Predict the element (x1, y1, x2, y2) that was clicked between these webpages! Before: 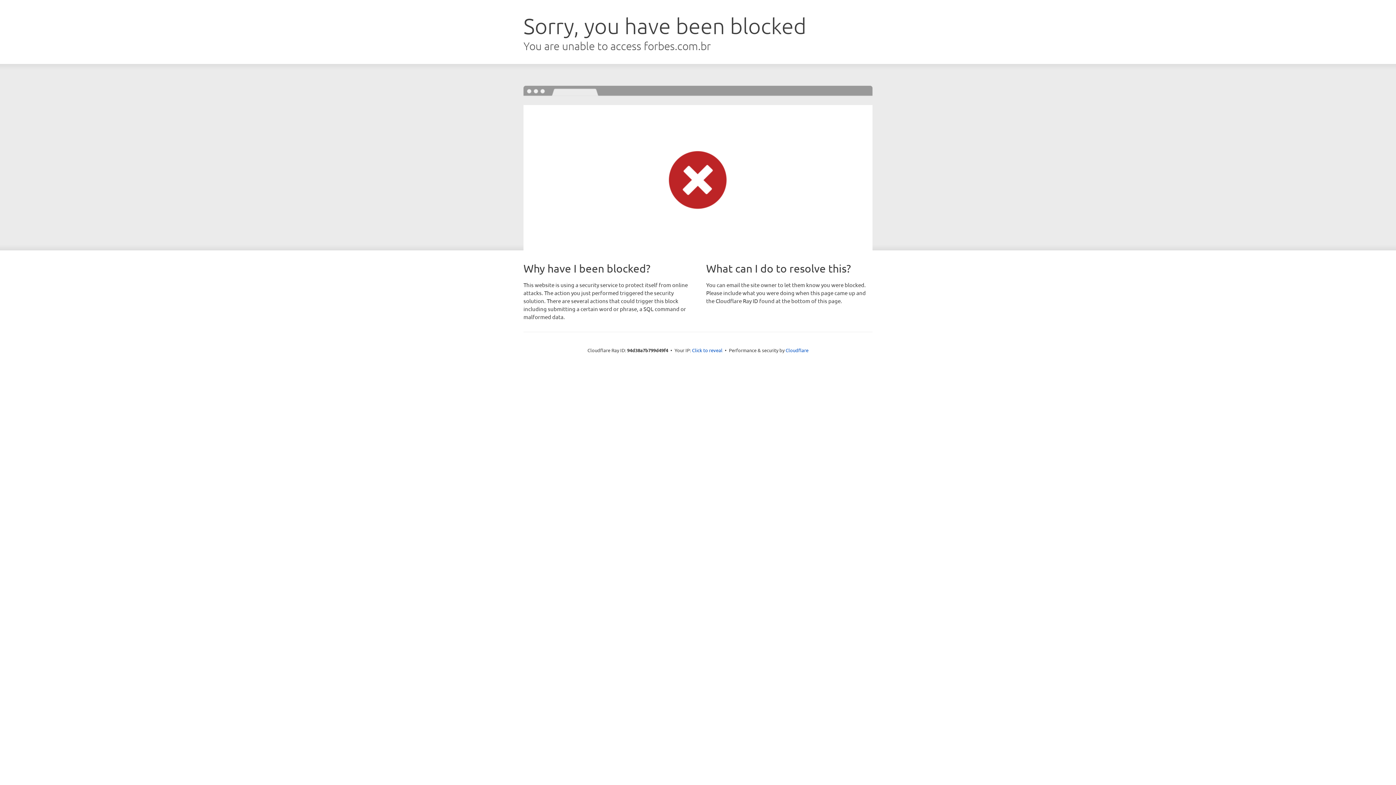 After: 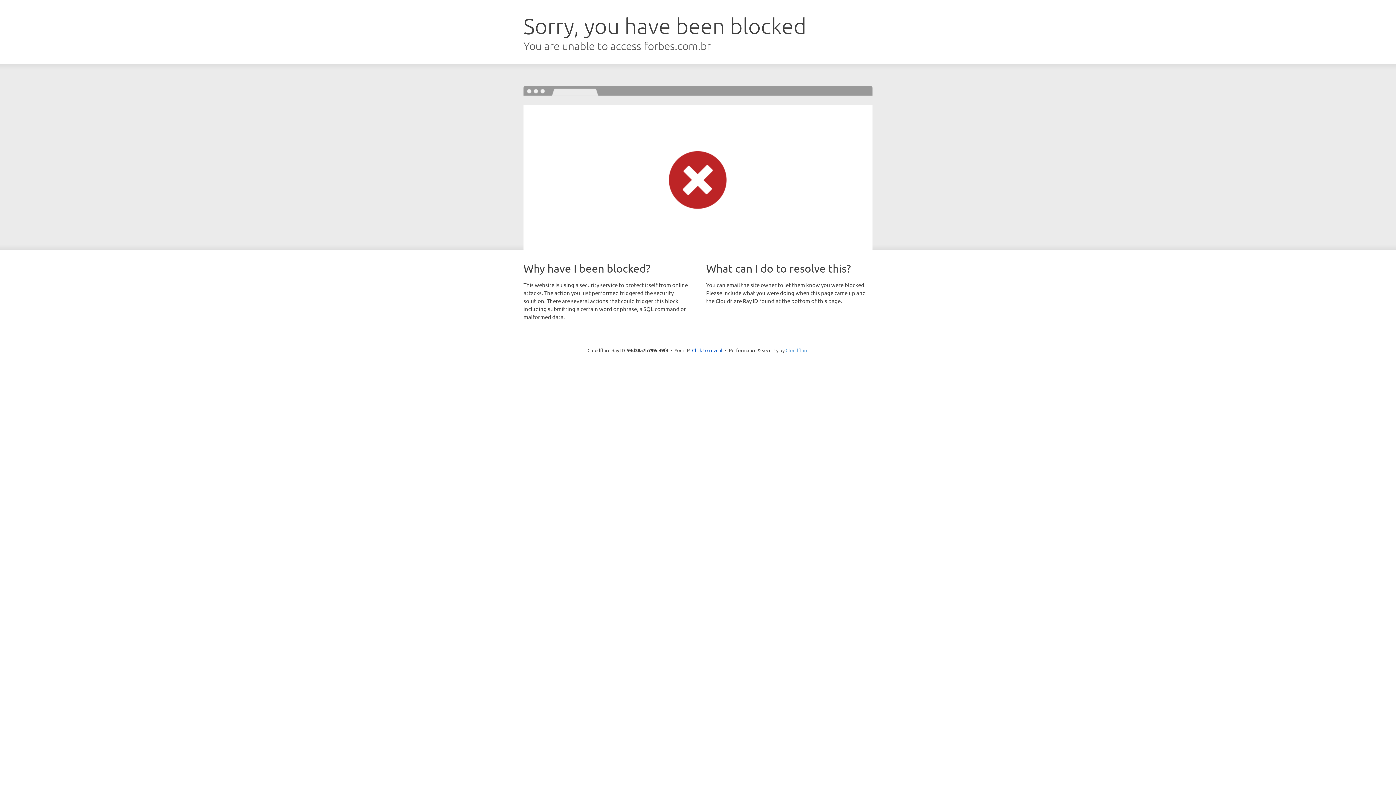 Action: label: Cloudflare bbox: (785, 347, 808, 353)